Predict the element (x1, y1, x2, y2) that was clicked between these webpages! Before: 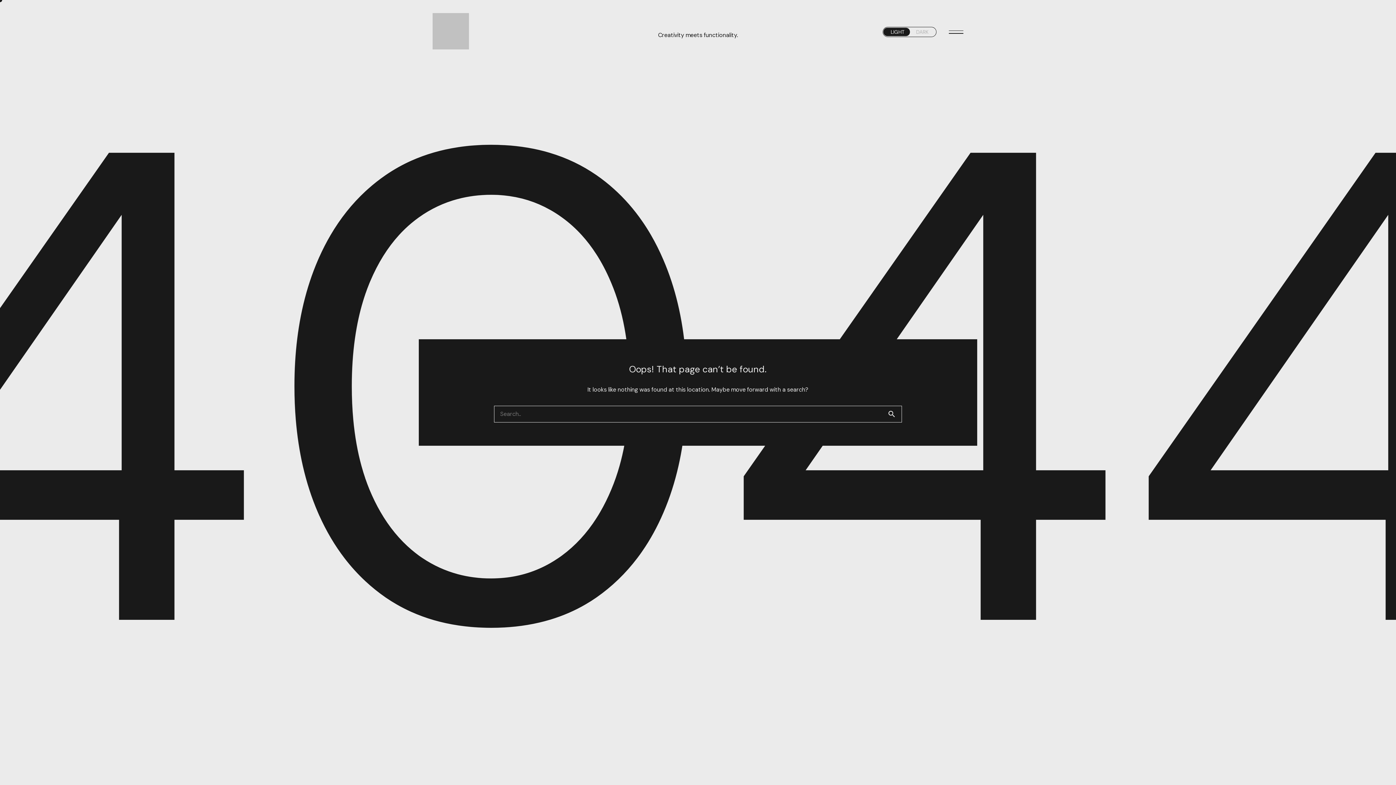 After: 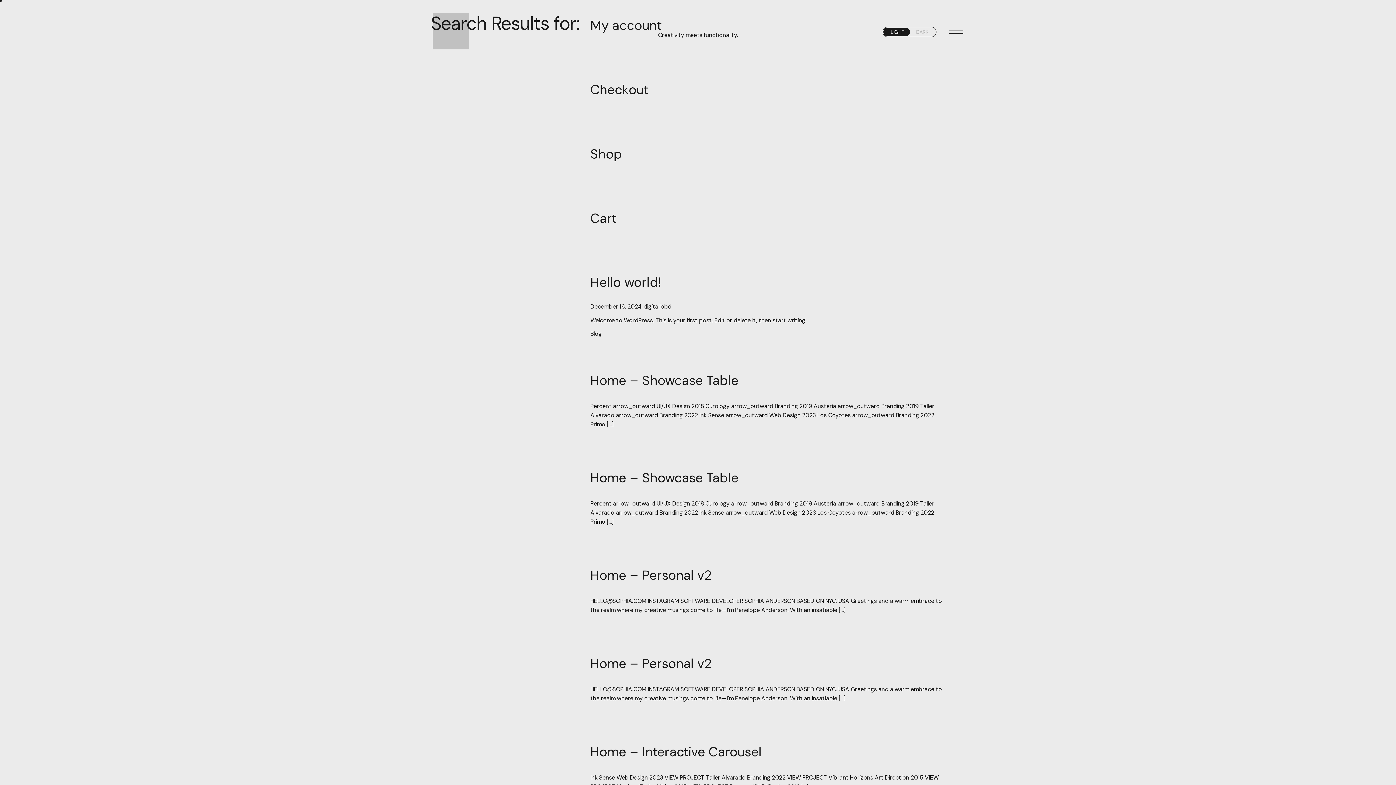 Action: bbox: (887, 410, 902, 418) label: search 